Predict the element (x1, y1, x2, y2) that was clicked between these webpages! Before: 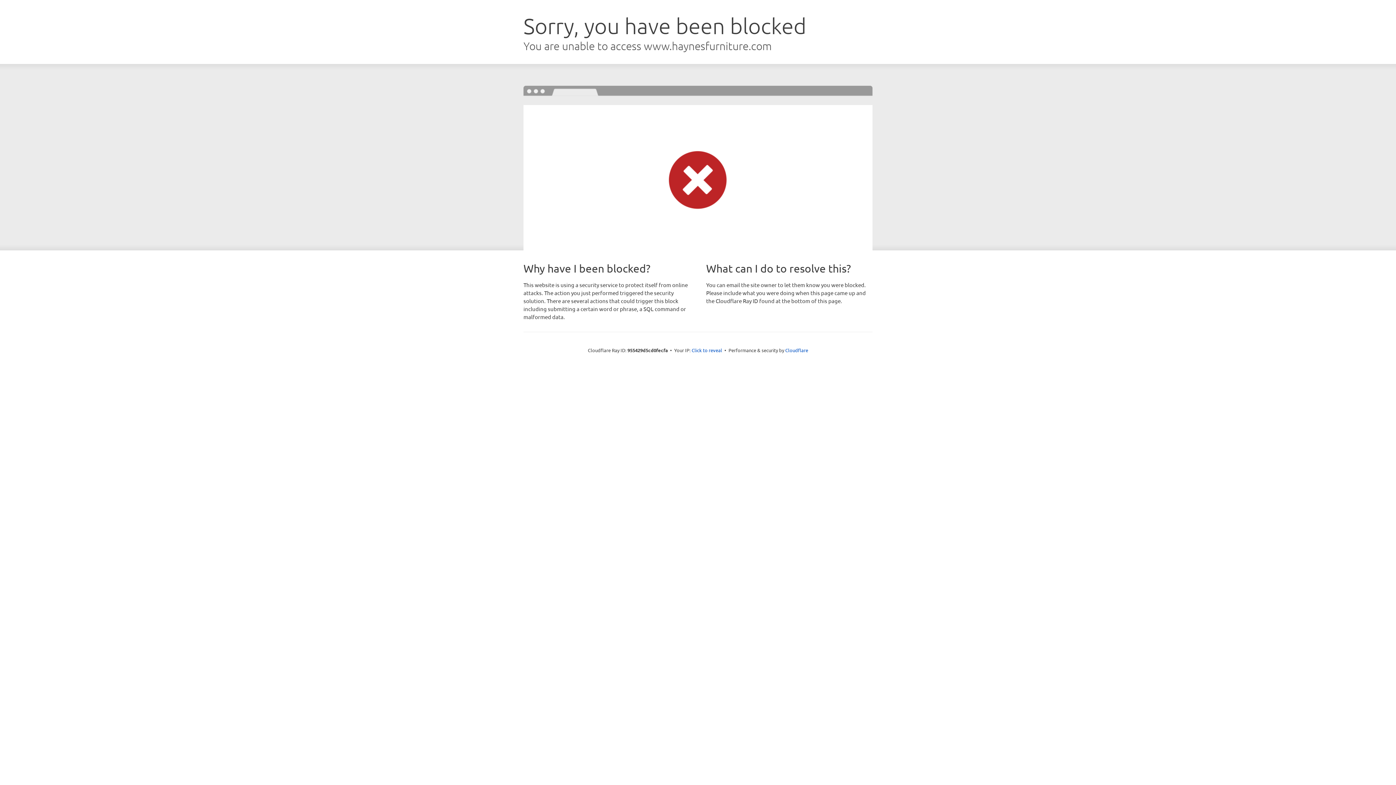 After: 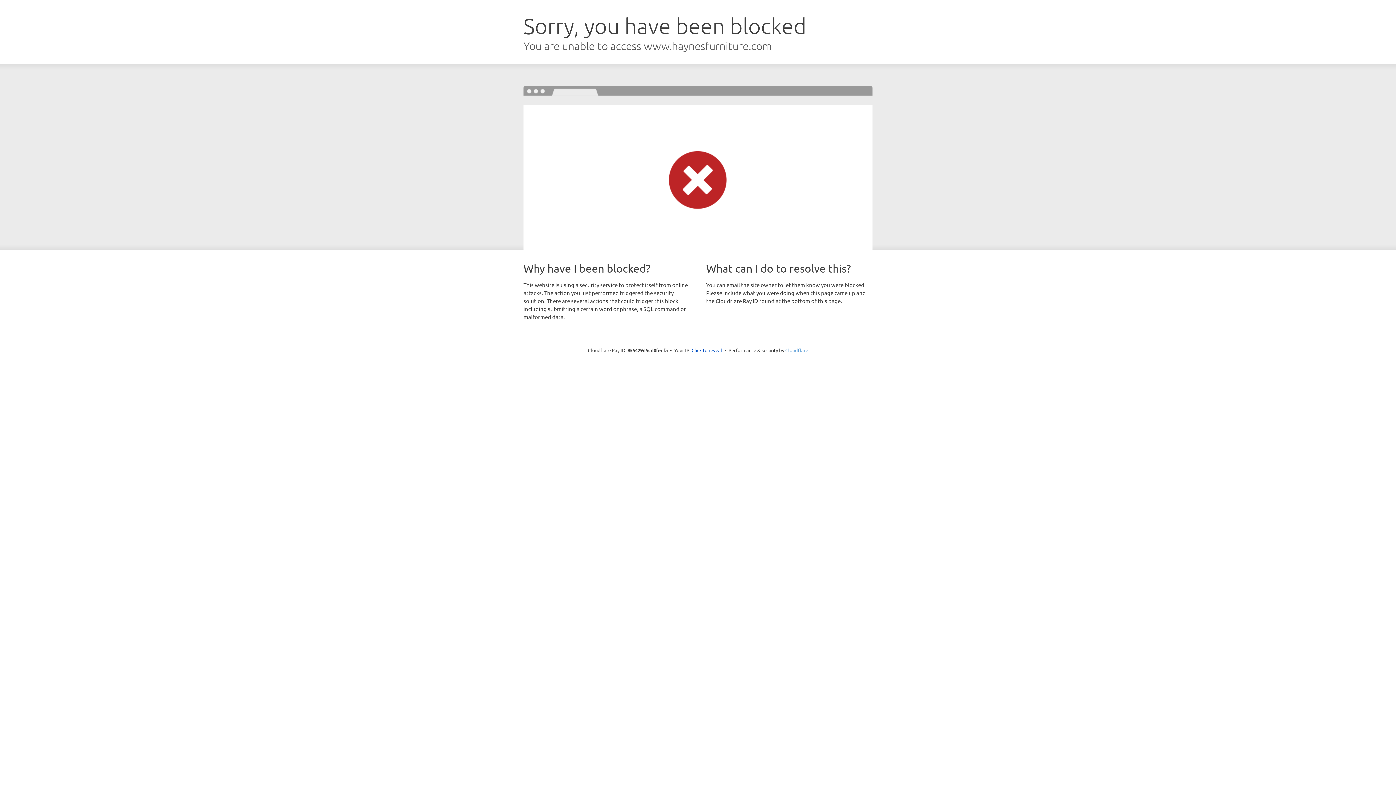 Action: label: Cloudflare bbox: (785, 347, 808, 353)